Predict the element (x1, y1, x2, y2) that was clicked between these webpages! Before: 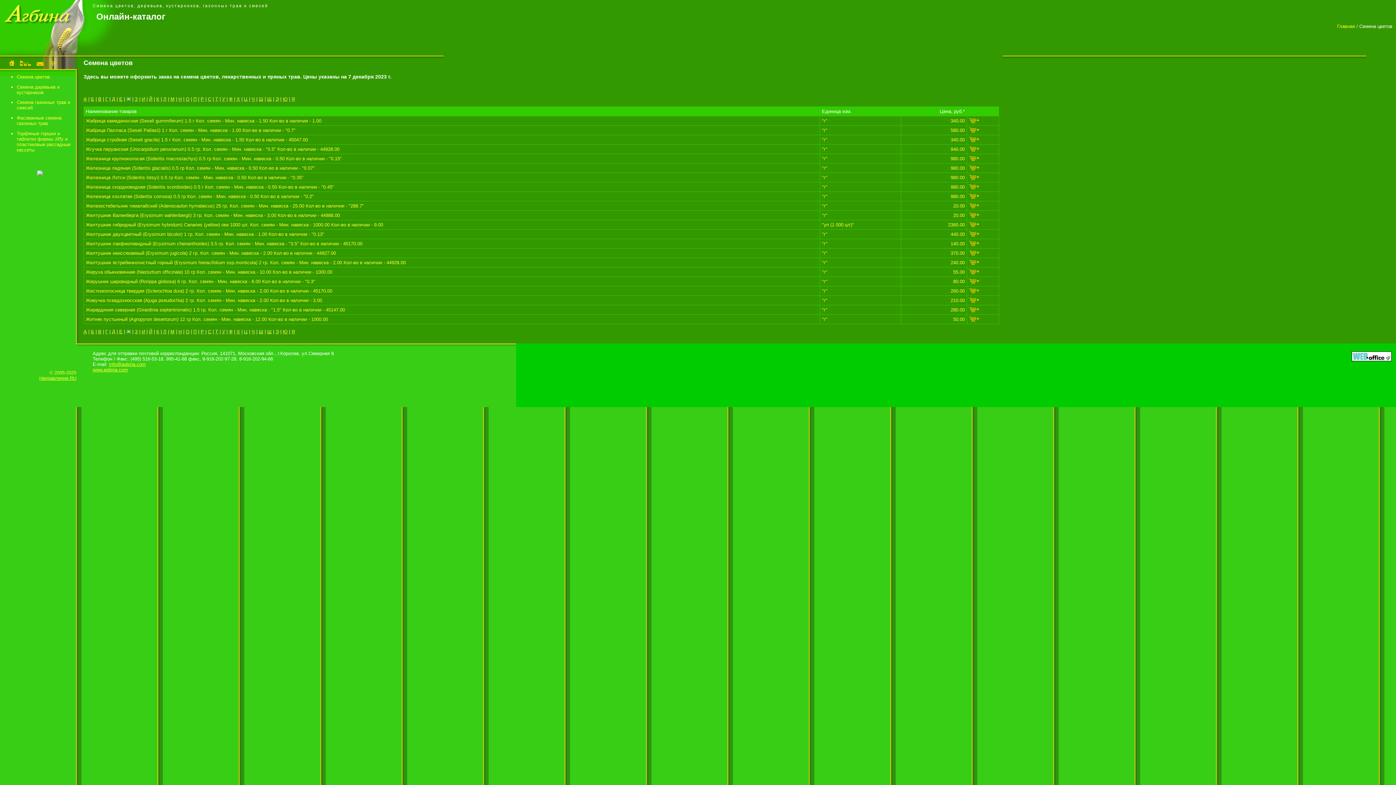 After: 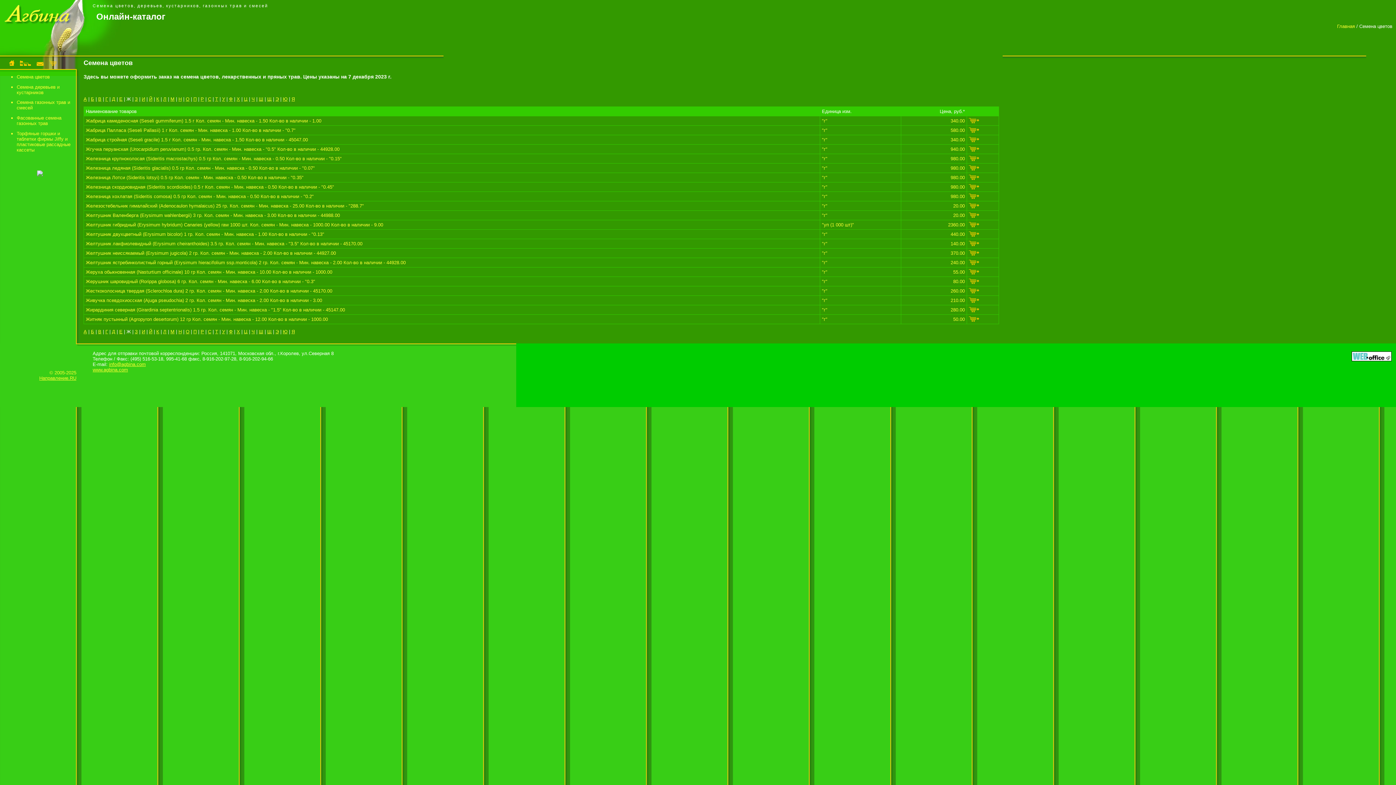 Action: bbox: (969, 317, 979, 323)